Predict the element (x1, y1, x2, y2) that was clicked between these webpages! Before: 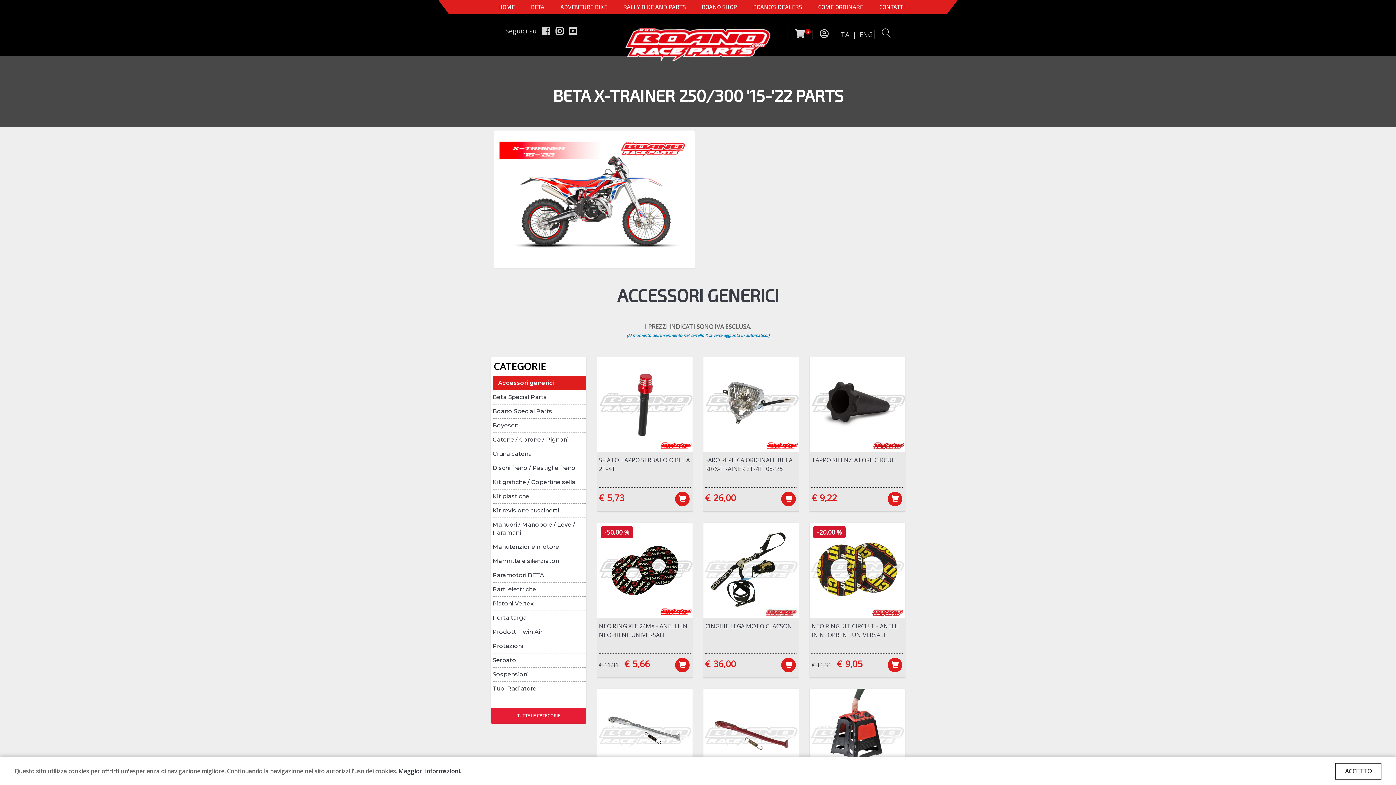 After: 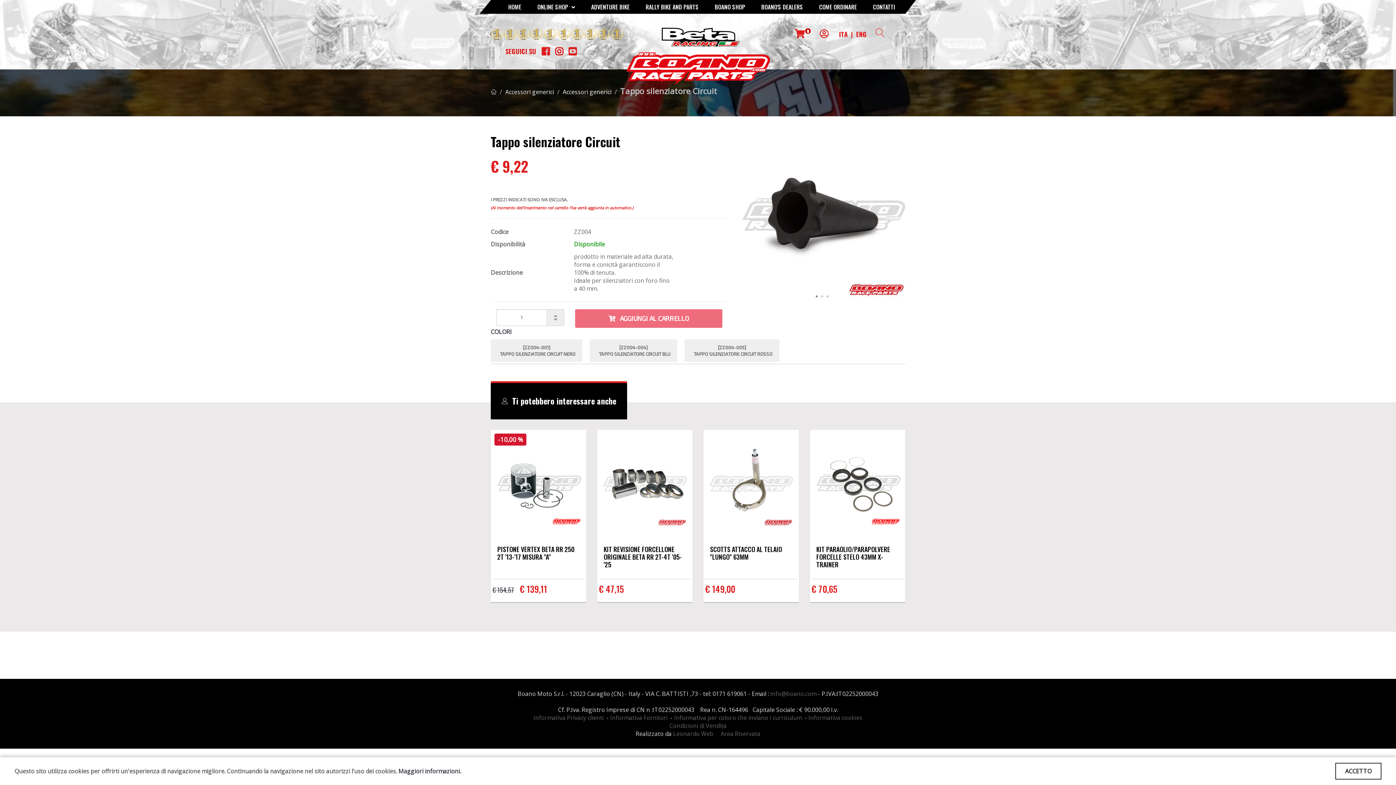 Action: bbox: (809, 356, 905, 452)